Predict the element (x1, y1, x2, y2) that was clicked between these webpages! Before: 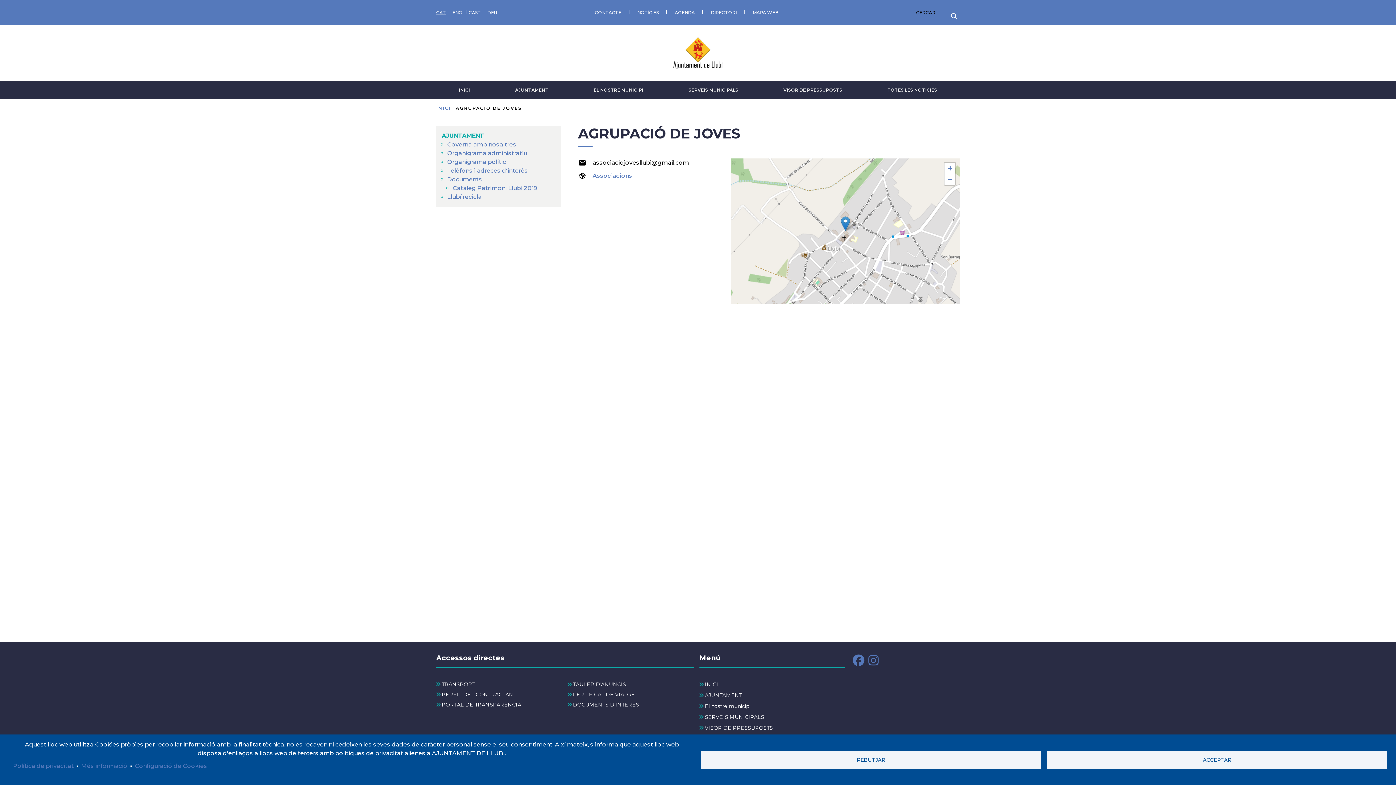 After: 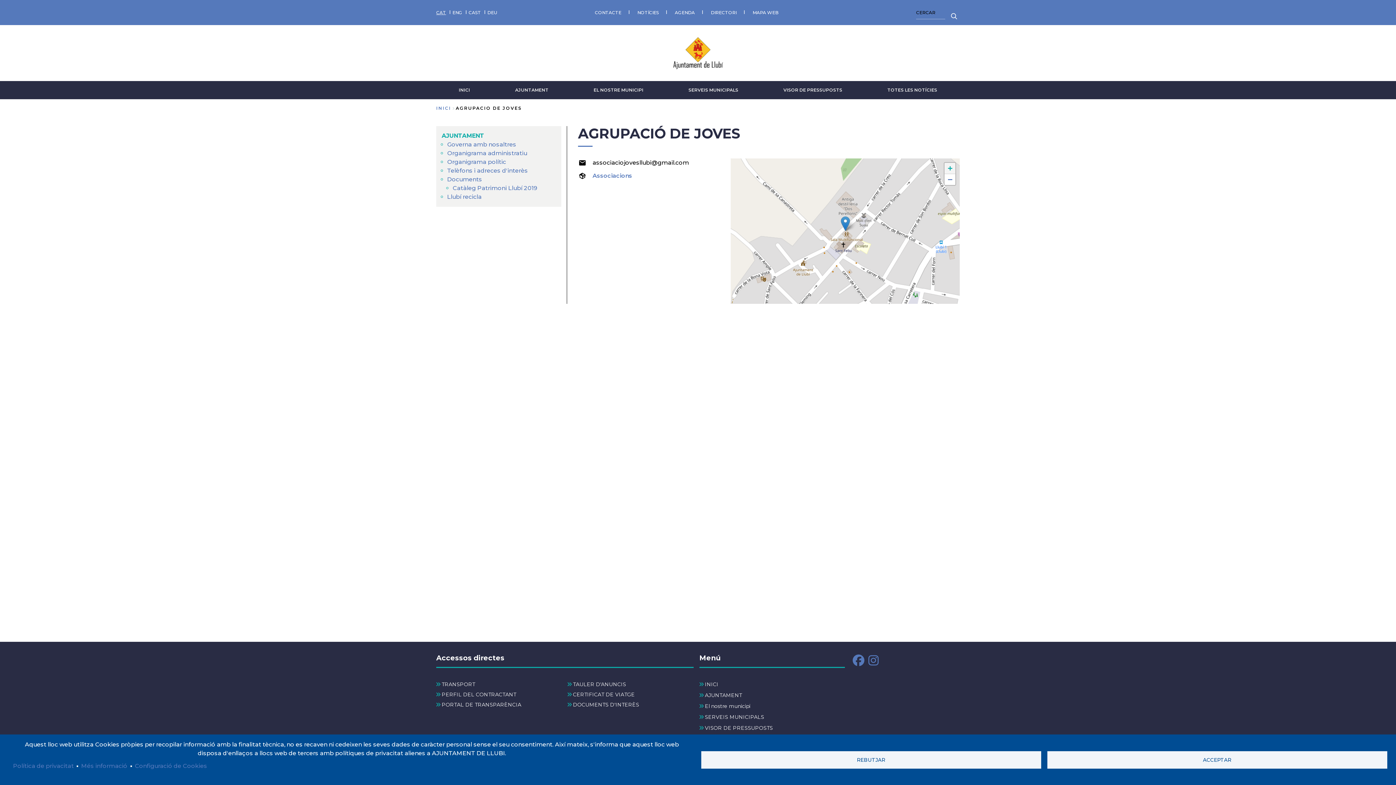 Action: label: Zoom in bbox: (944, 162, 955, 174)